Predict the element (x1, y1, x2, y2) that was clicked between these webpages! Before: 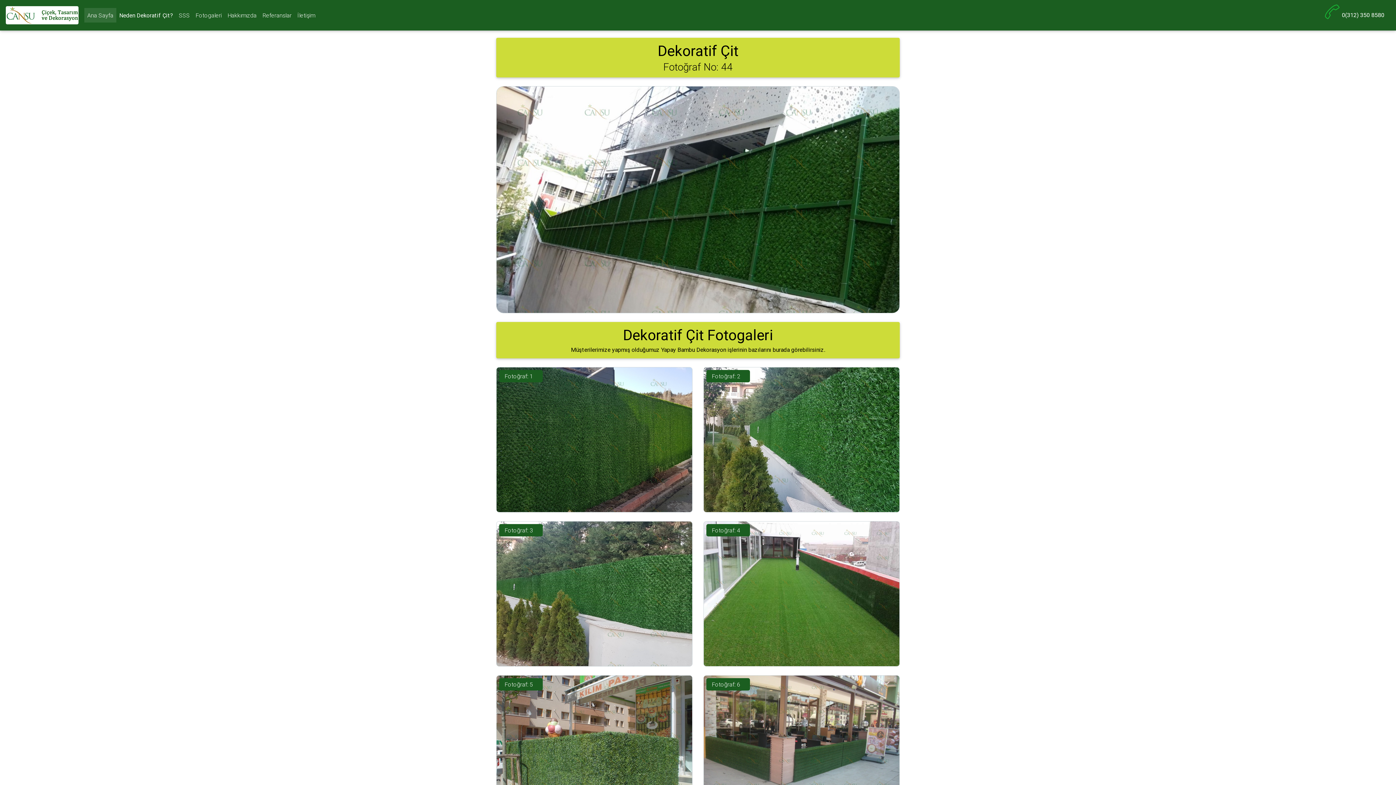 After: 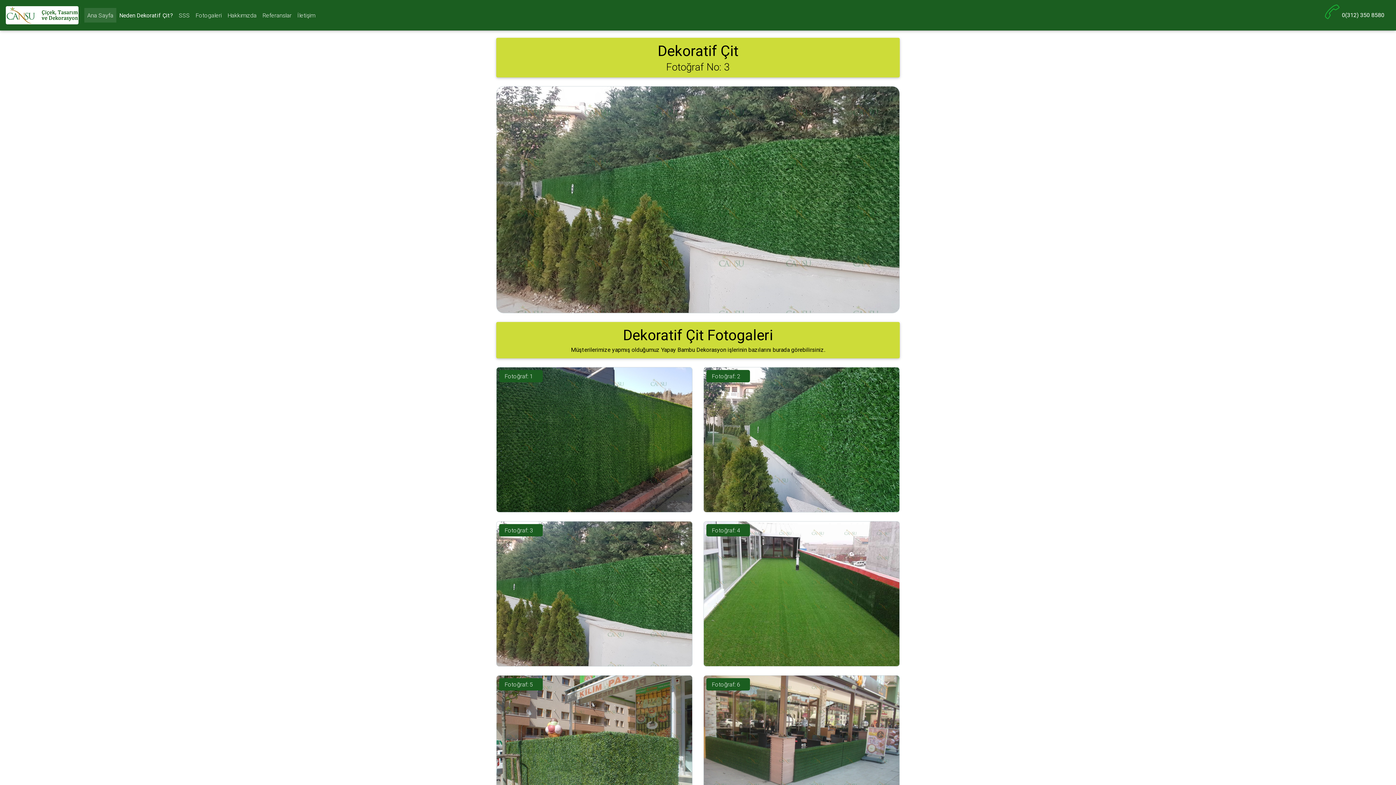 Action: bbox: (496, 589, 692, 597)